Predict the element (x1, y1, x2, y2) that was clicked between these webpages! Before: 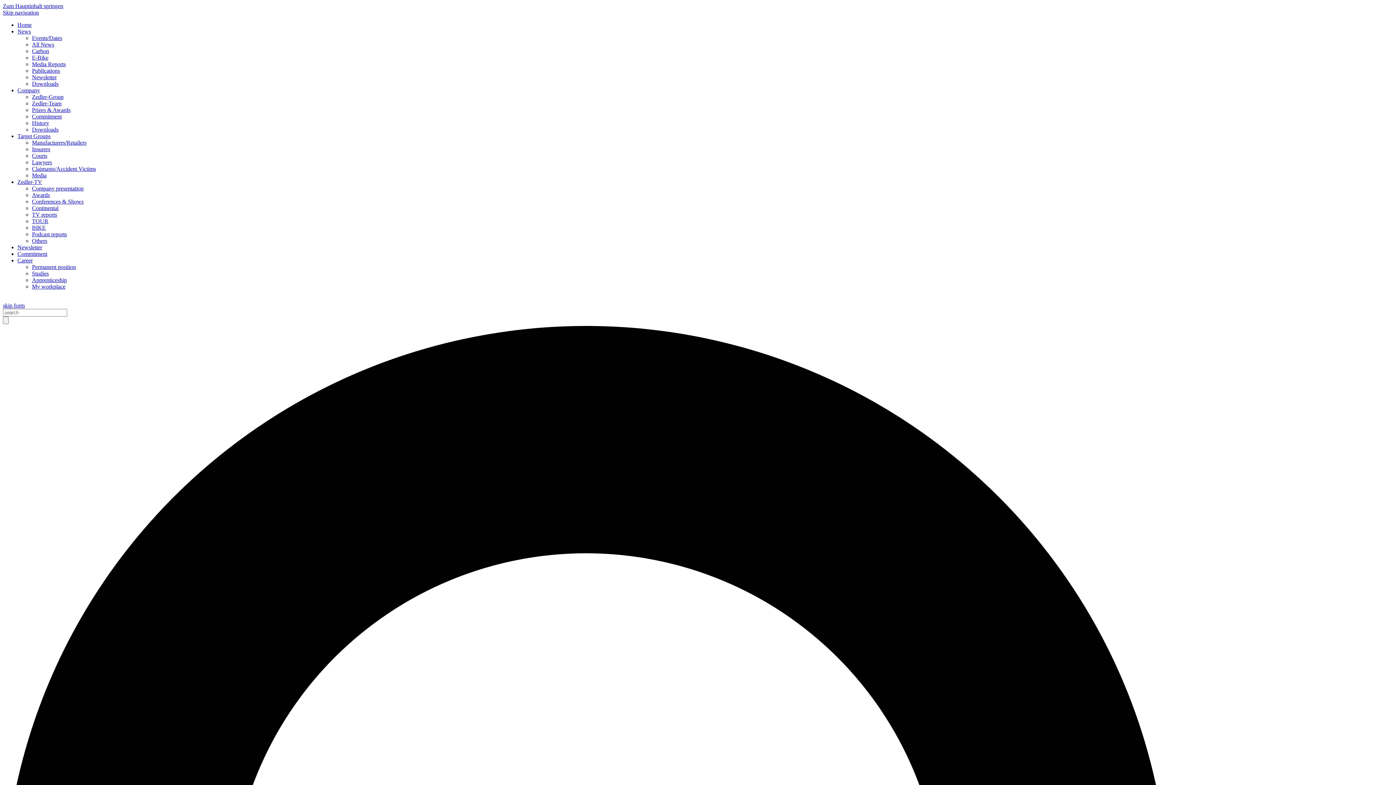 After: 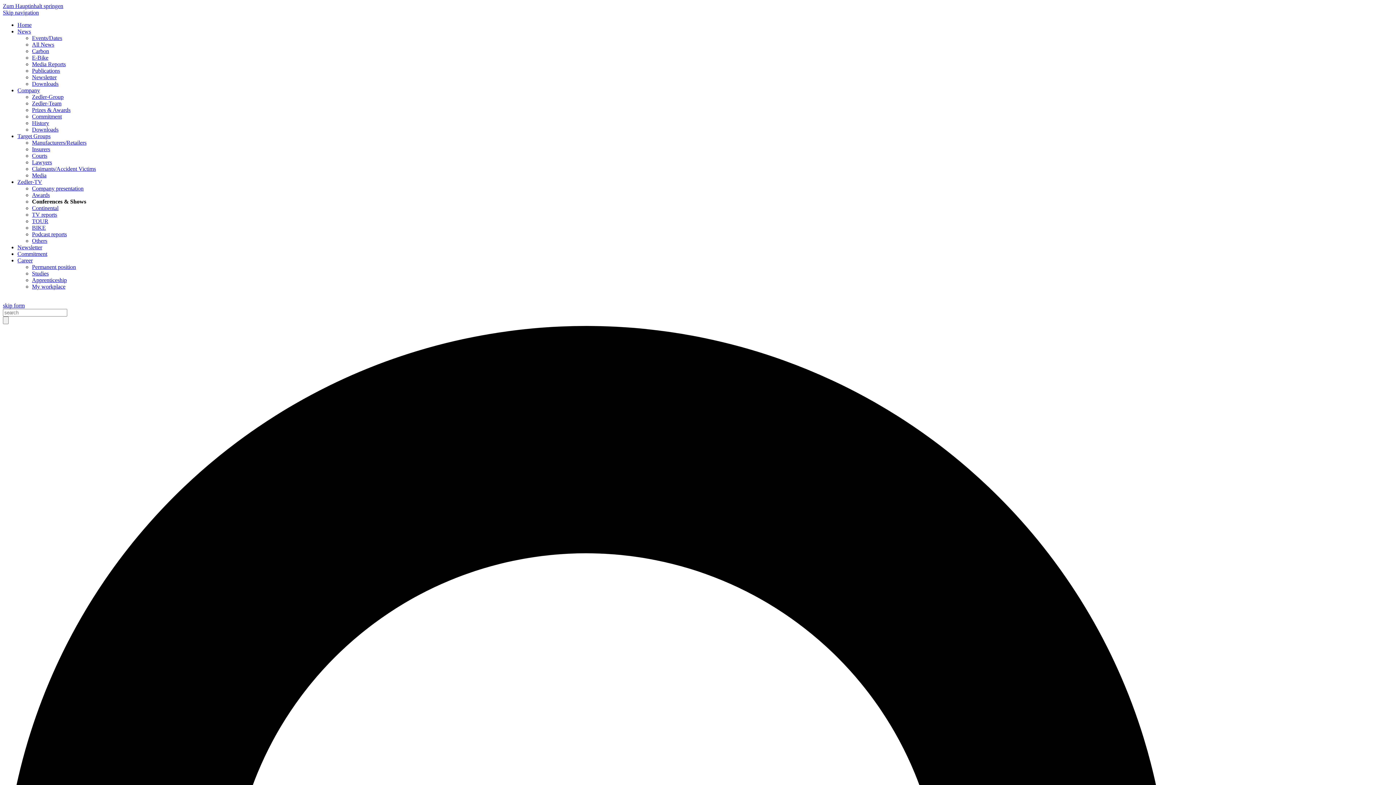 Action: label: Conferences & Shows bbox: (32, 198, 83, 204)